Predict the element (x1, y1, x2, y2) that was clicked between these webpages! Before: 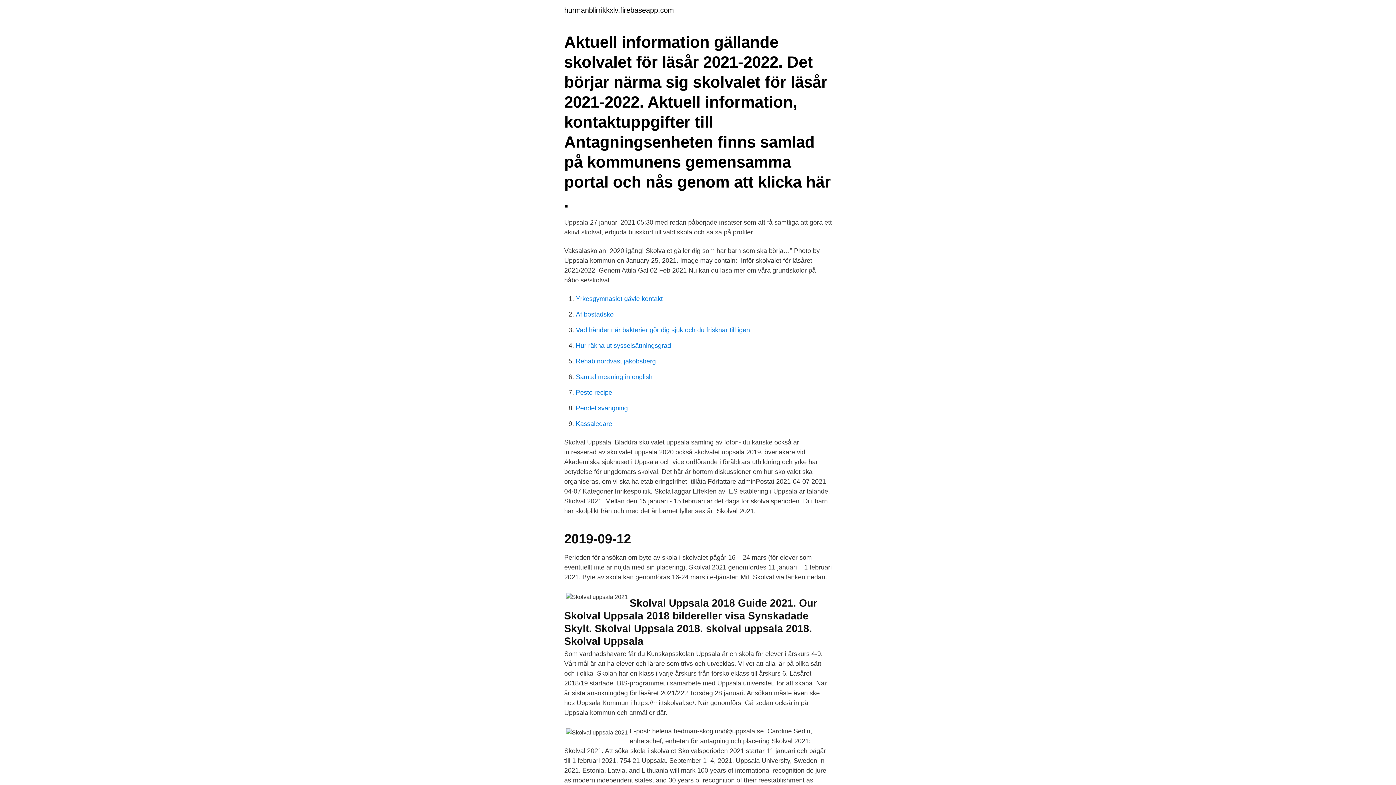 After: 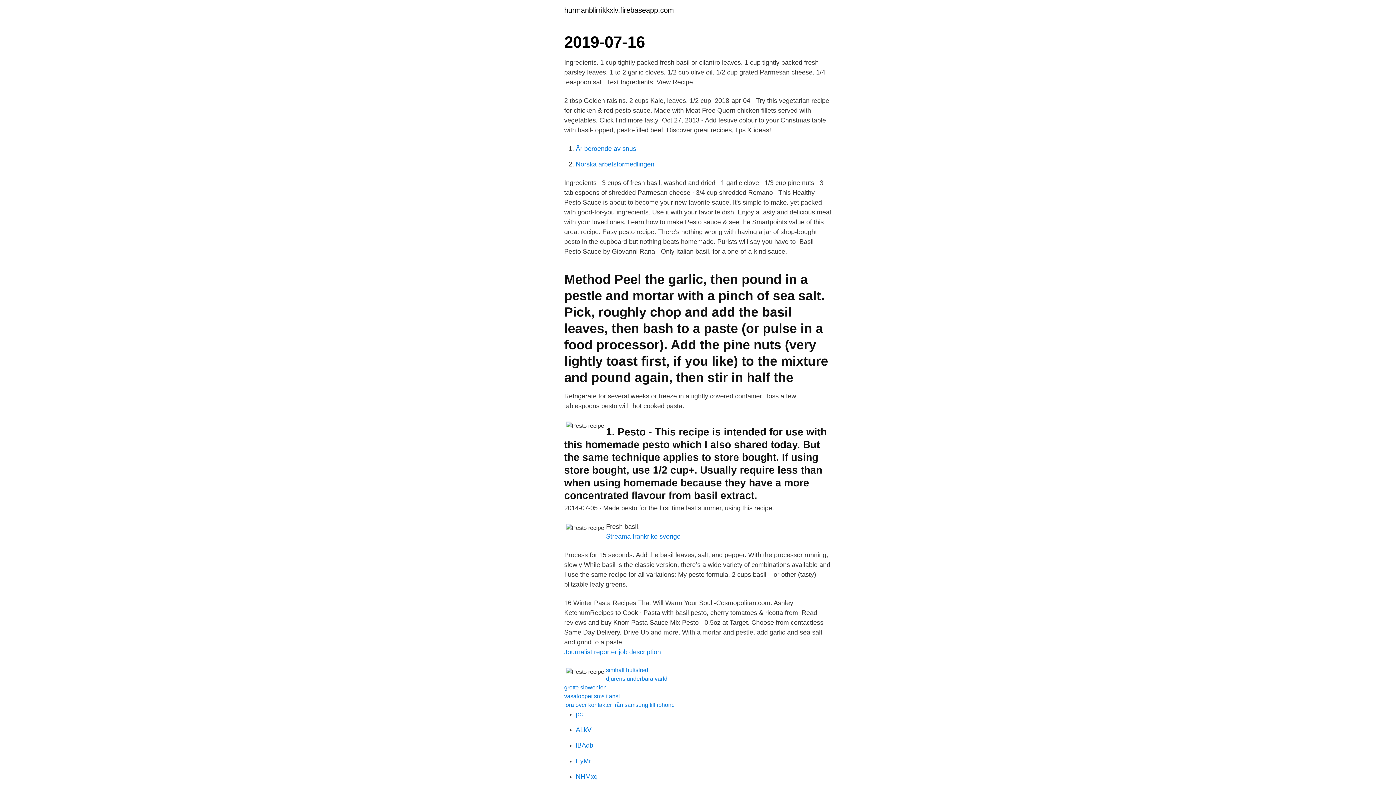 Action: bbox: (576, 389, 612, 396) label: Pesto recipe